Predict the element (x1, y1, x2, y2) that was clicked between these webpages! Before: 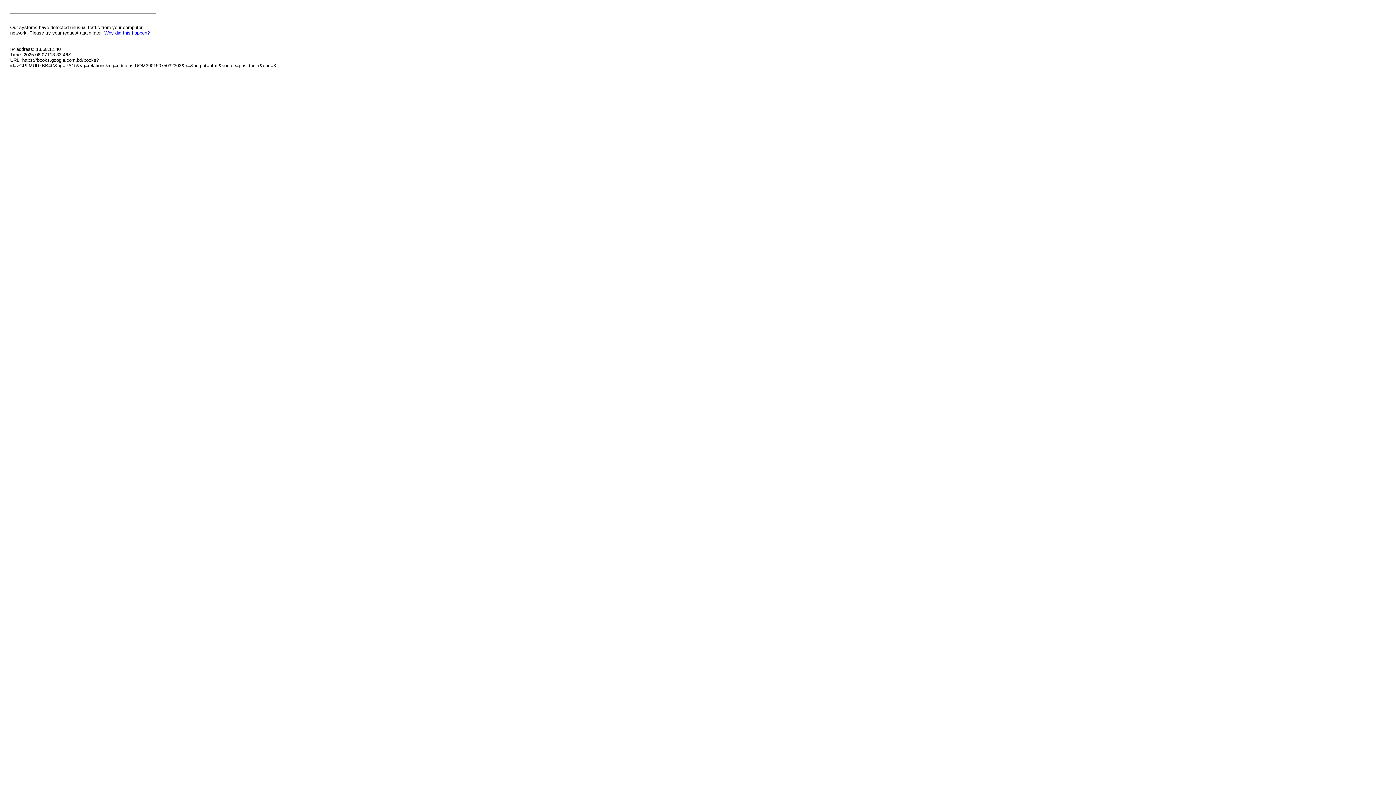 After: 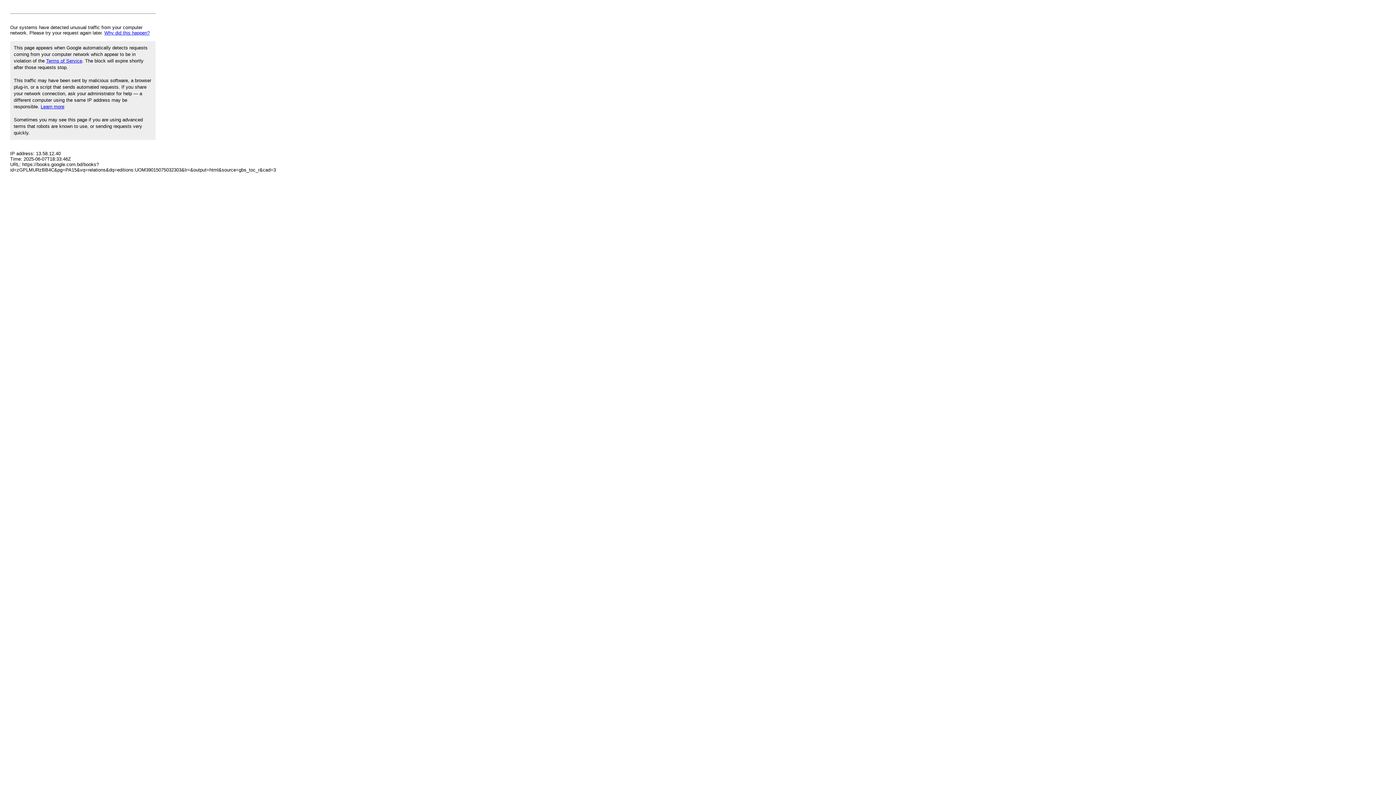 Action: bbox: (104, 30, 149, 35) label: Why did this happen?